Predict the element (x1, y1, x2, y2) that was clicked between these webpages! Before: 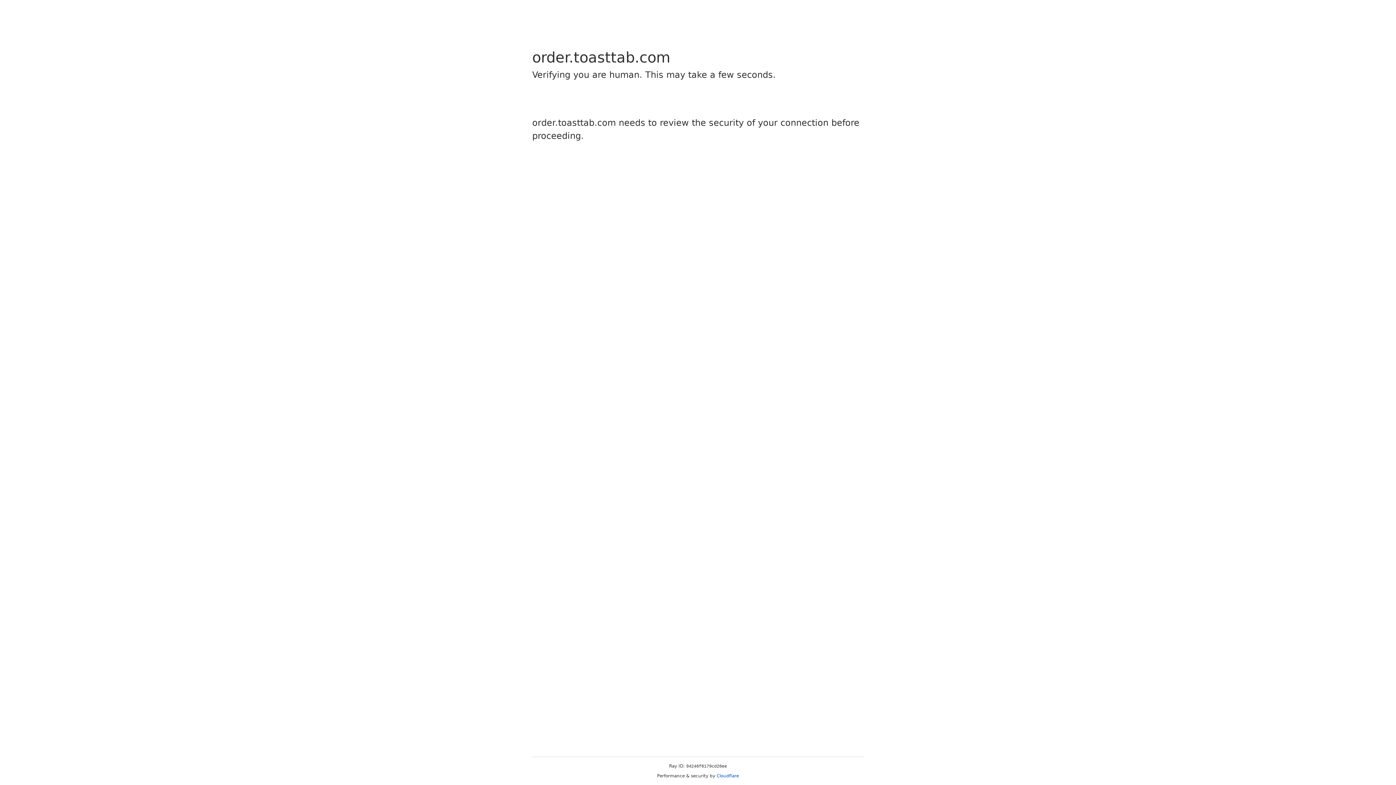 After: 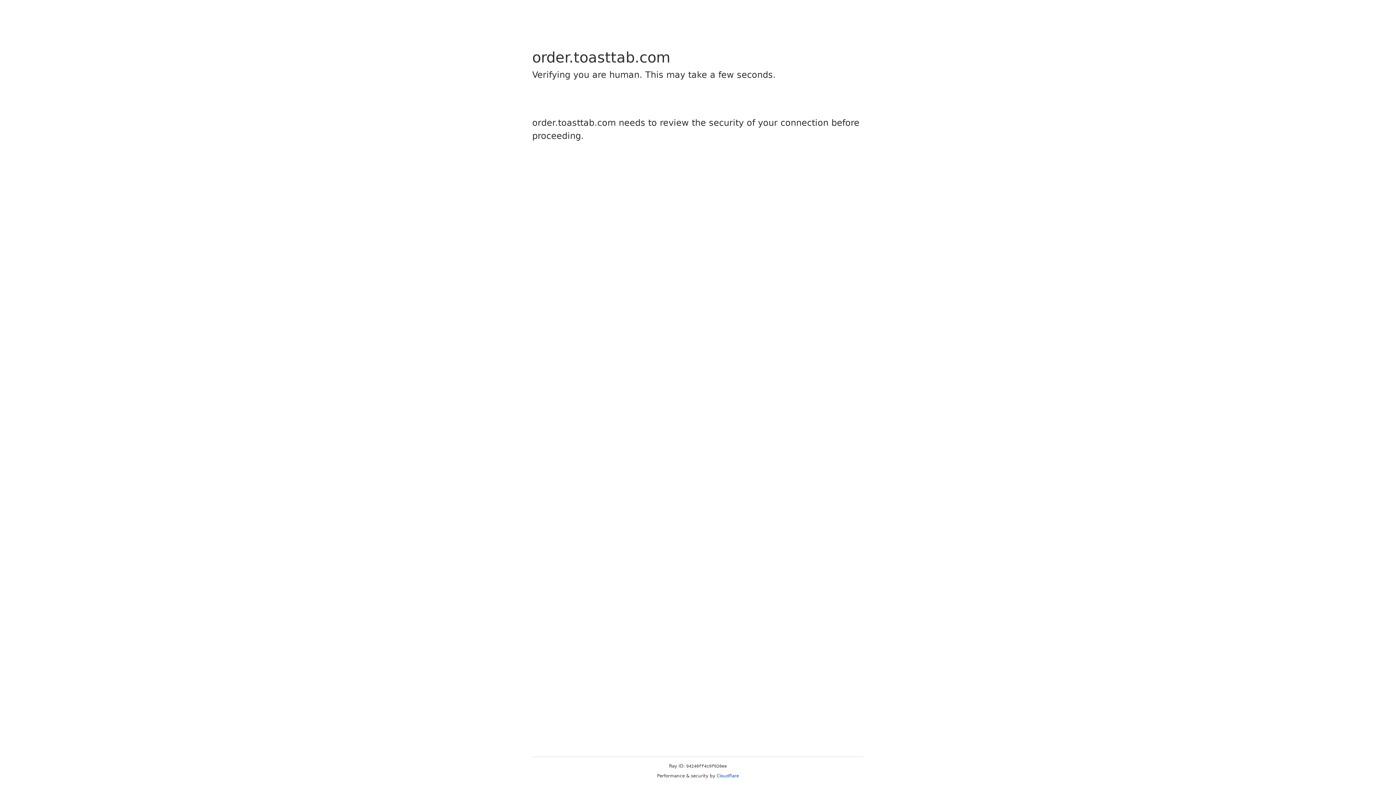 Action: label: Cloudflare bbox: (716, 773, 739, 778)